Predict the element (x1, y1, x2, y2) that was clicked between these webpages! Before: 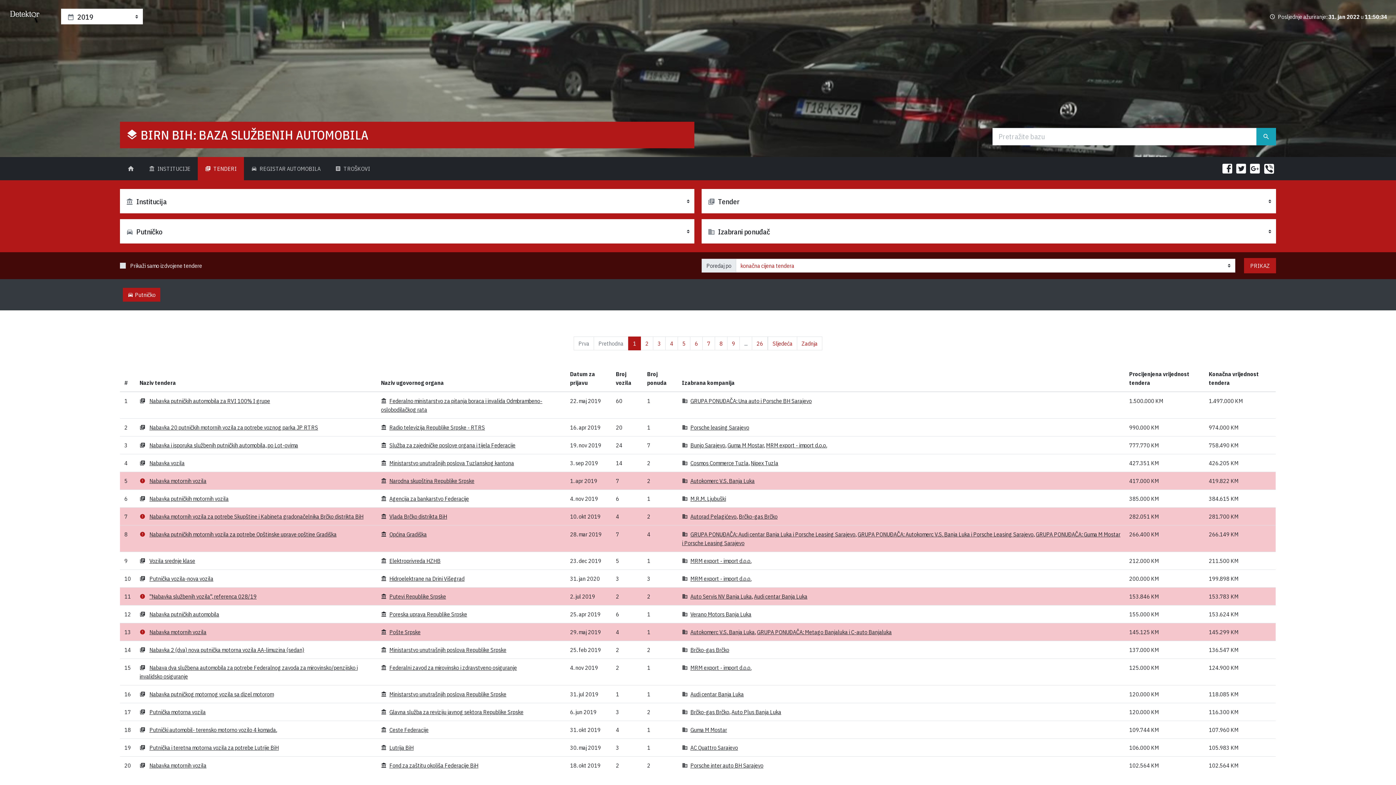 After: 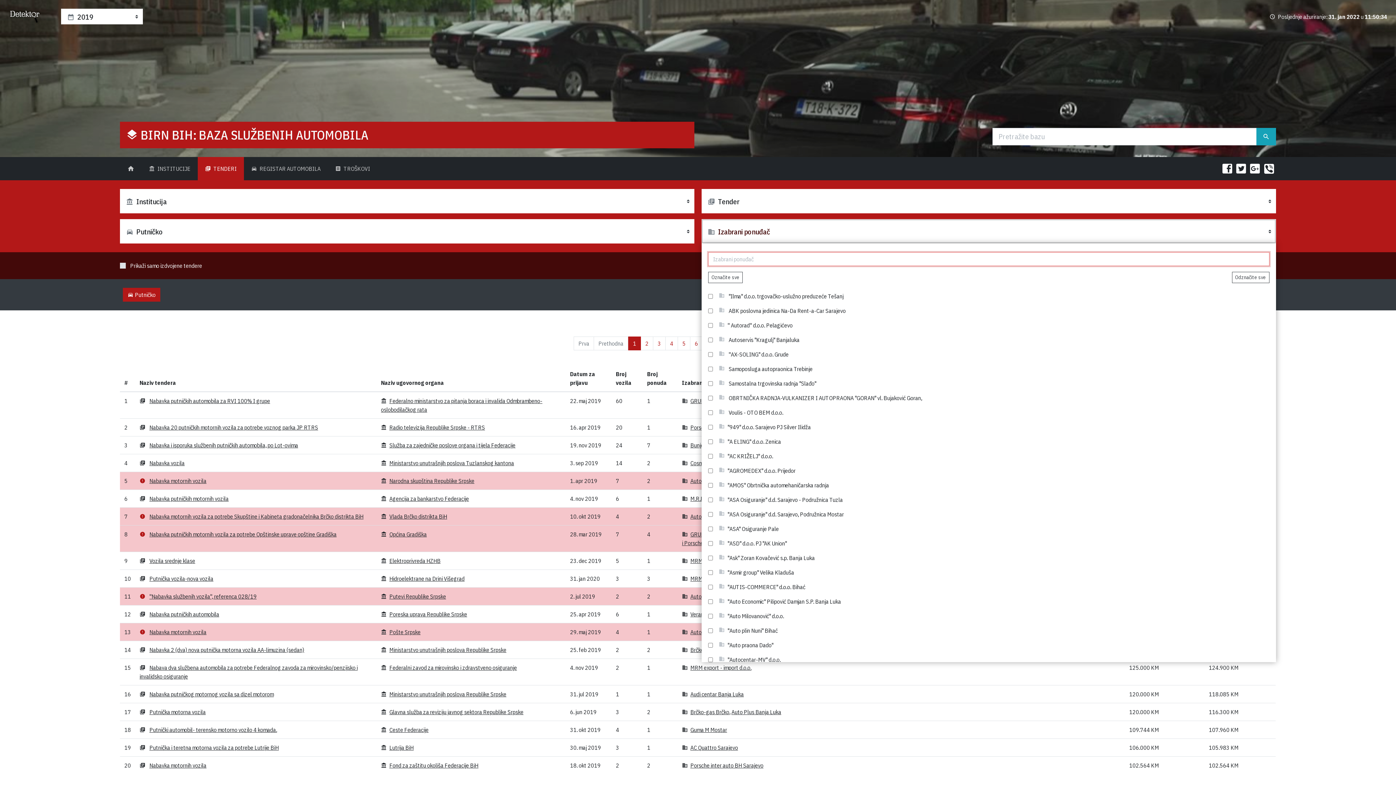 Action: label: Izabrani ponuđač bbox: (701, 219, 1276, 243)